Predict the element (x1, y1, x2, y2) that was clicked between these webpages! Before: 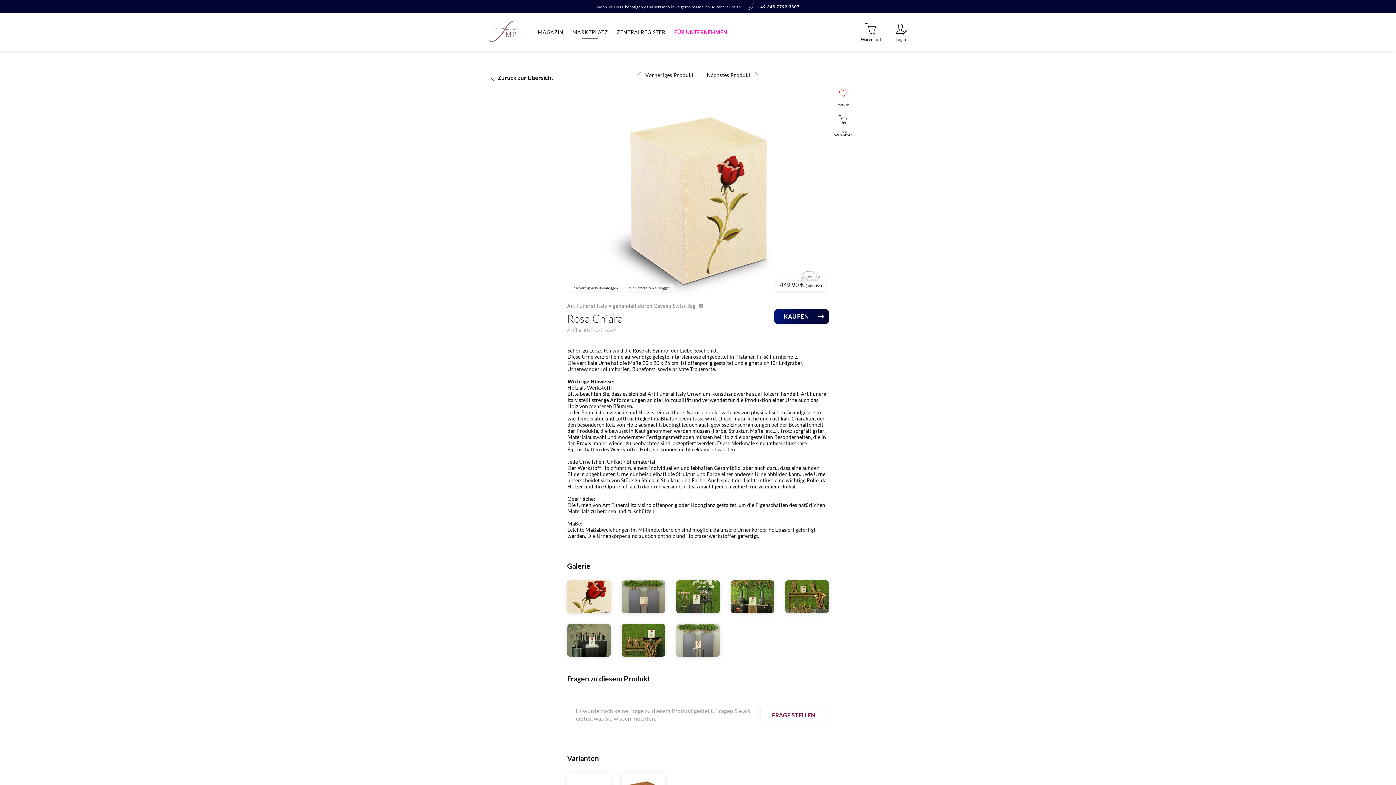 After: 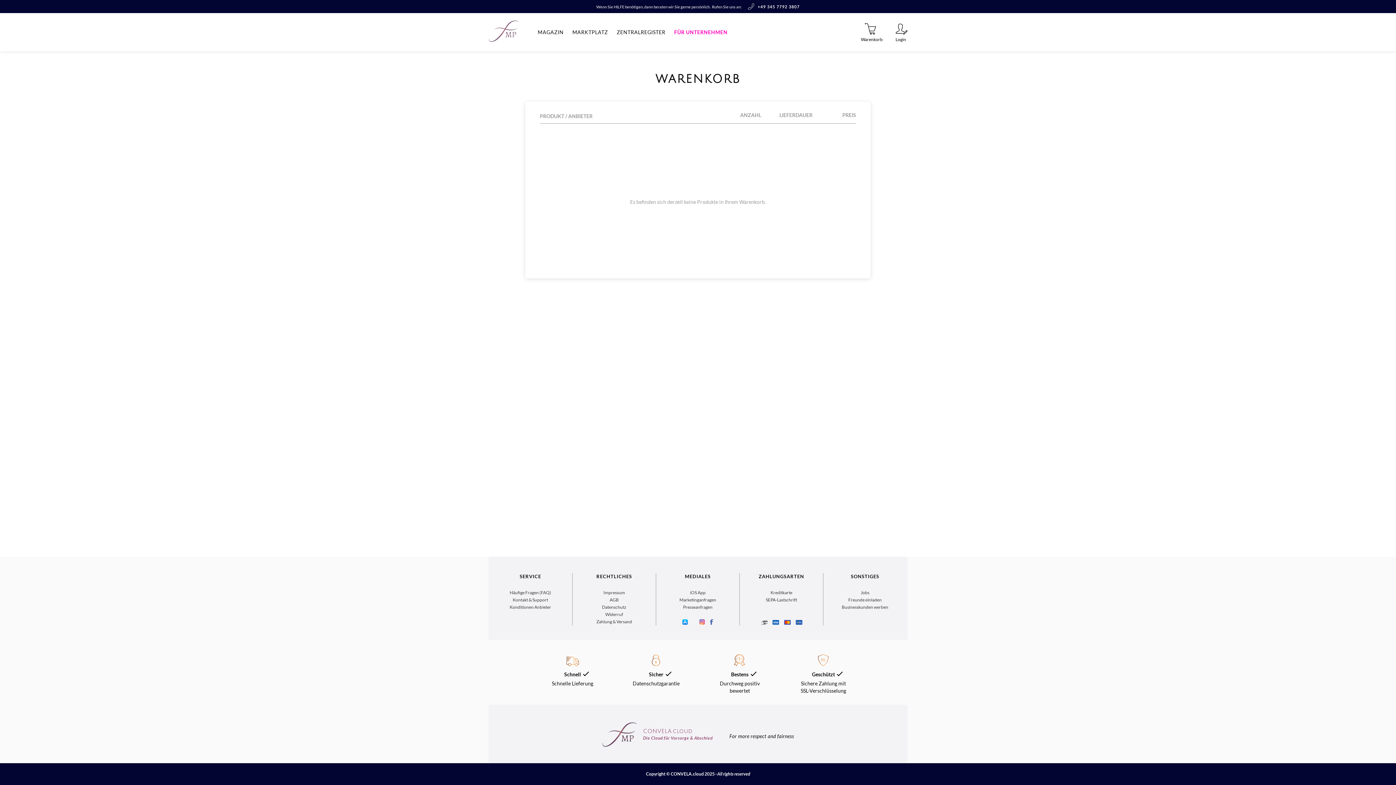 Action: label: Warenkorb bbox: (861, 22, 882, 41)